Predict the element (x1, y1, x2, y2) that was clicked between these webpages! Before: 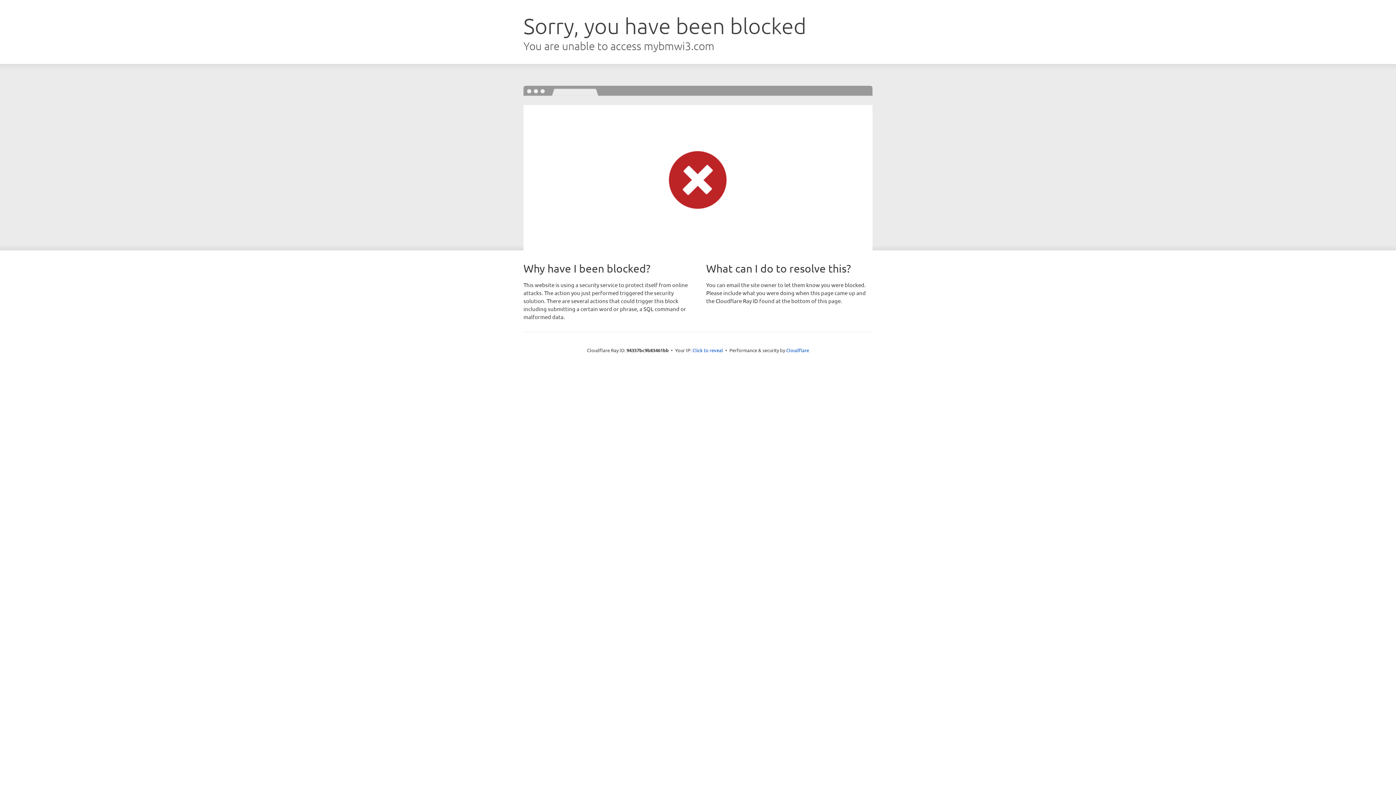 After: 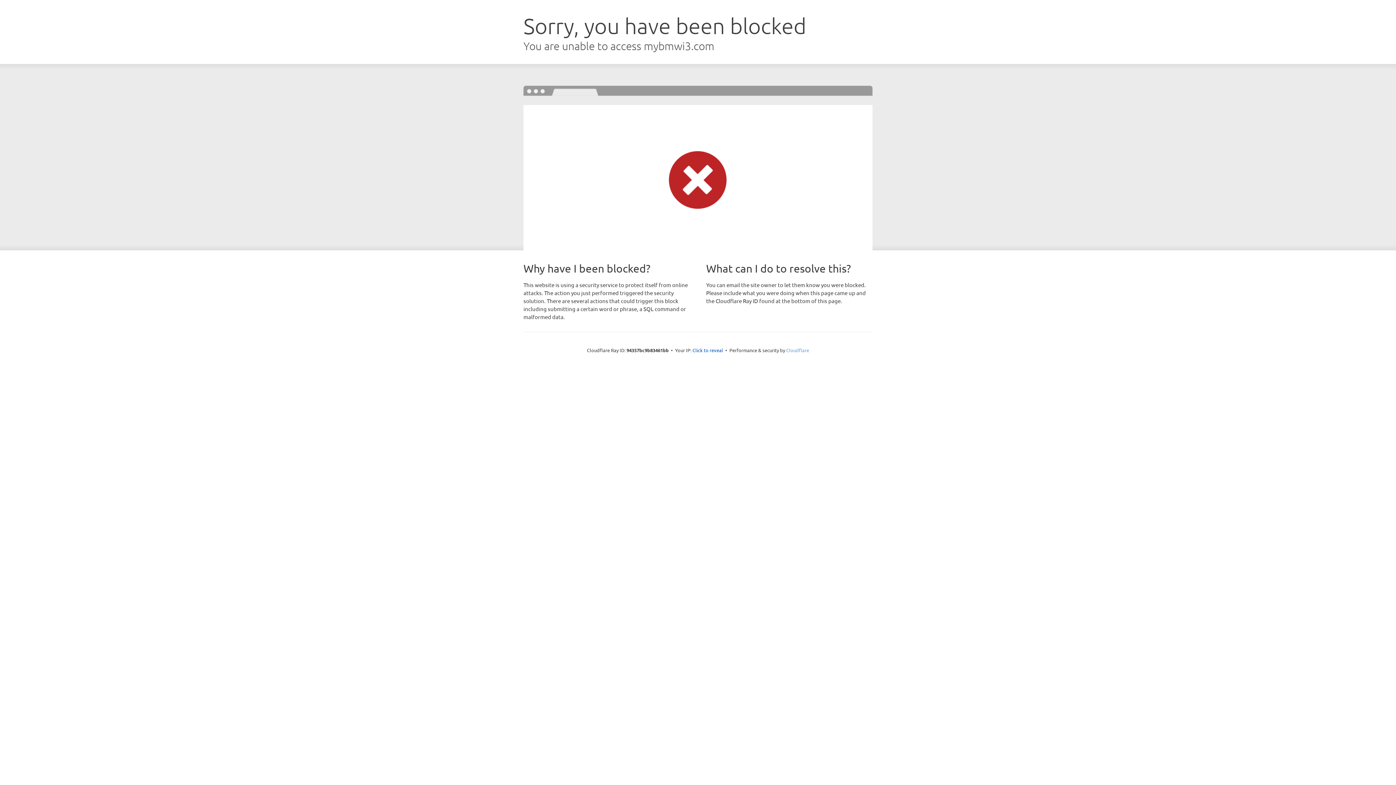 Action: label: Cloudflare bbox: (786, 347, 809, 353)